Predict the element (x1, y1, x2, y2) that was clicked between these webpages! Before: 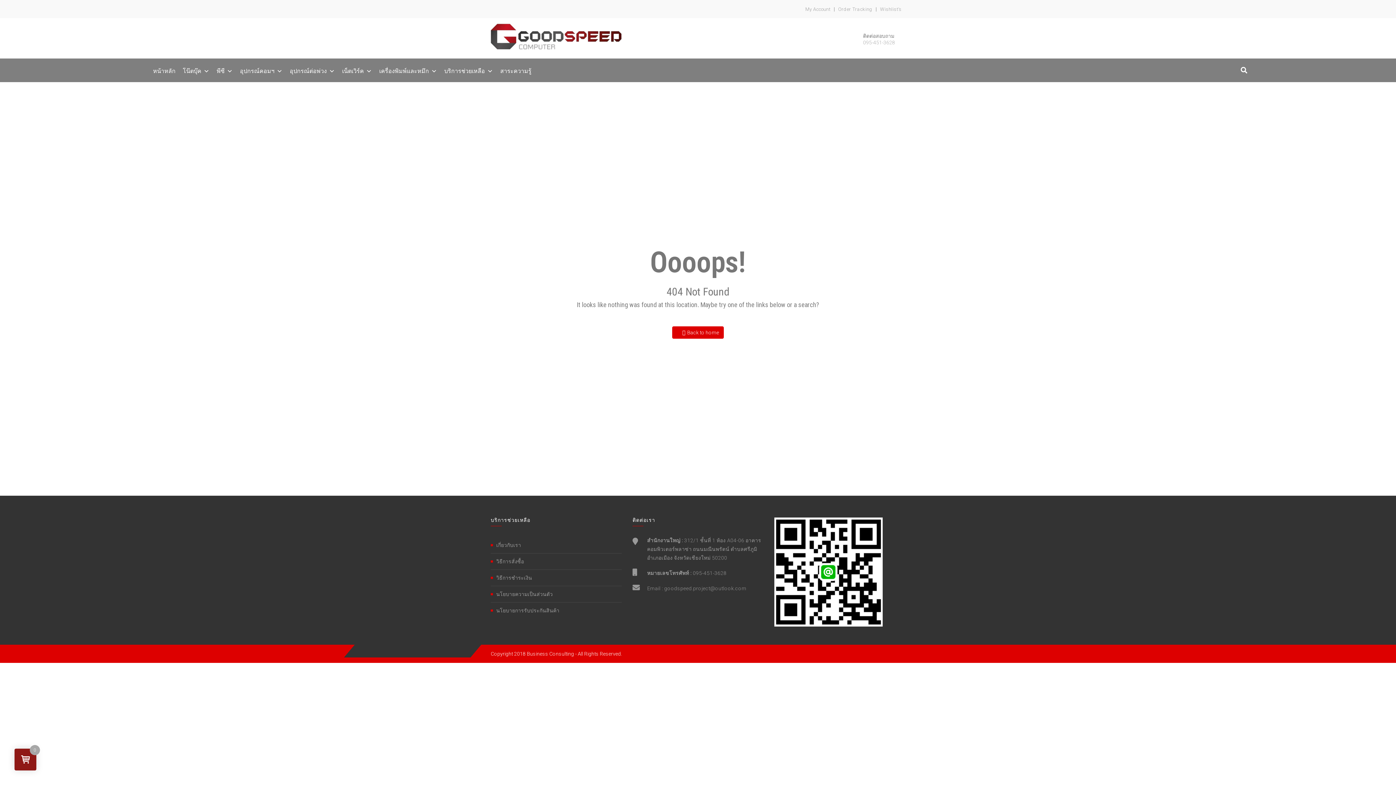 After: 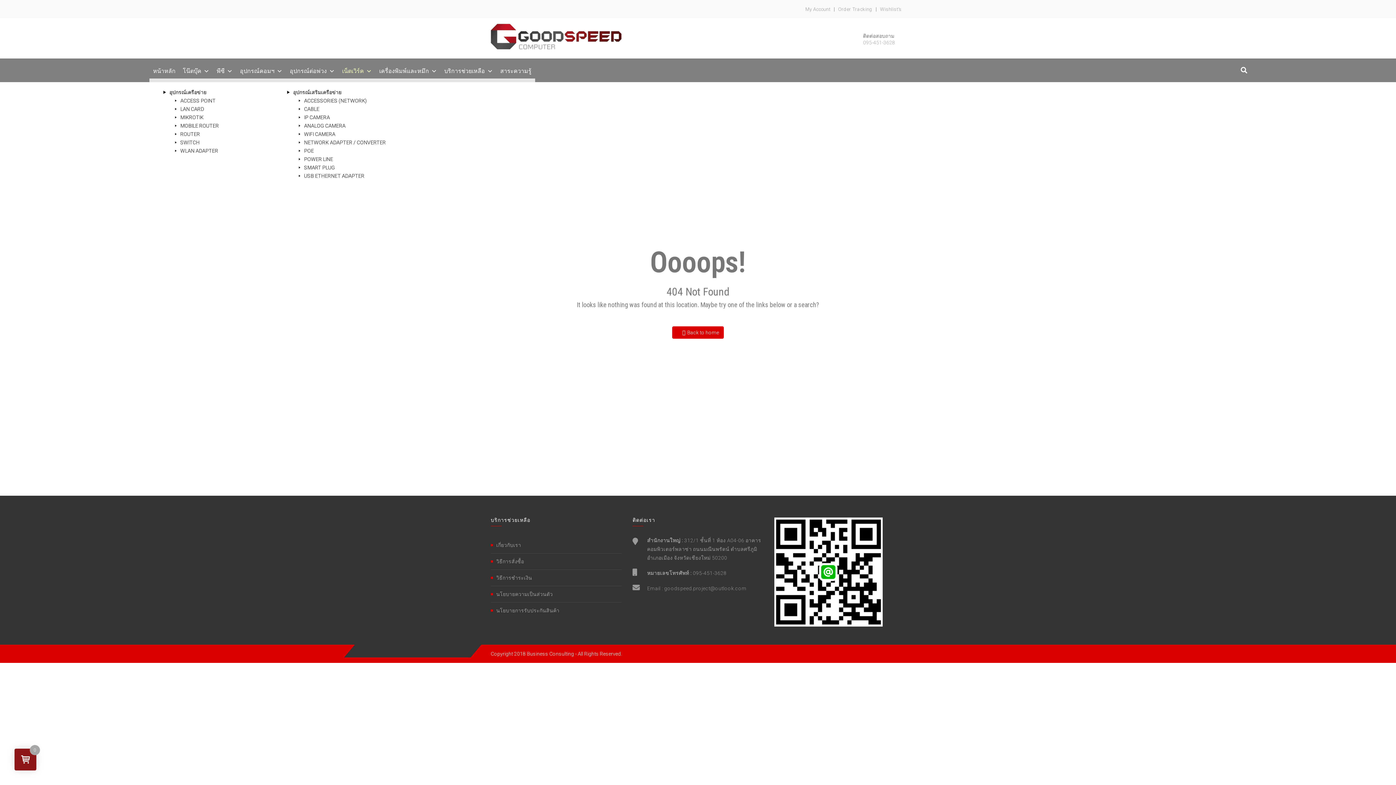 Action: label: เน็ตเวิร์ค bbox: (338, 64, 375, 78)